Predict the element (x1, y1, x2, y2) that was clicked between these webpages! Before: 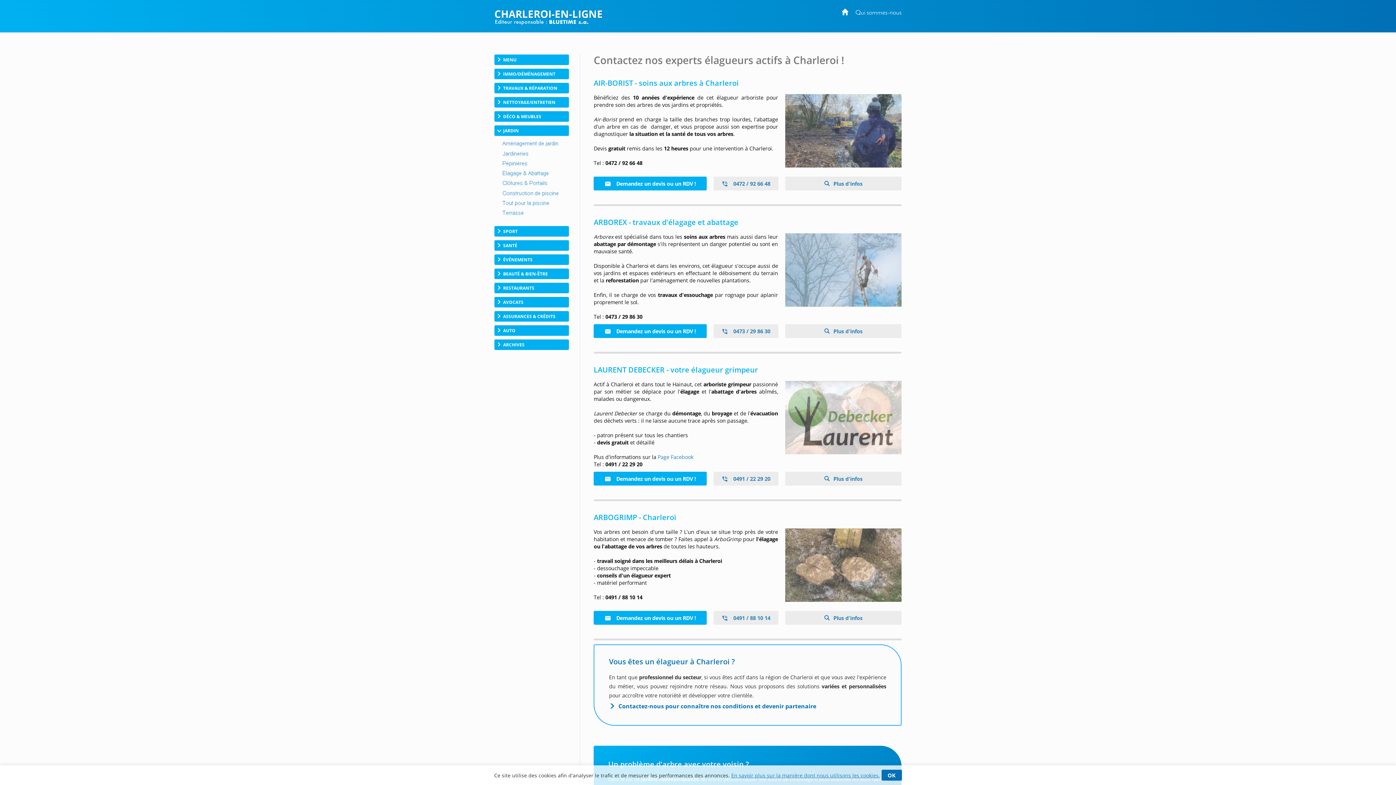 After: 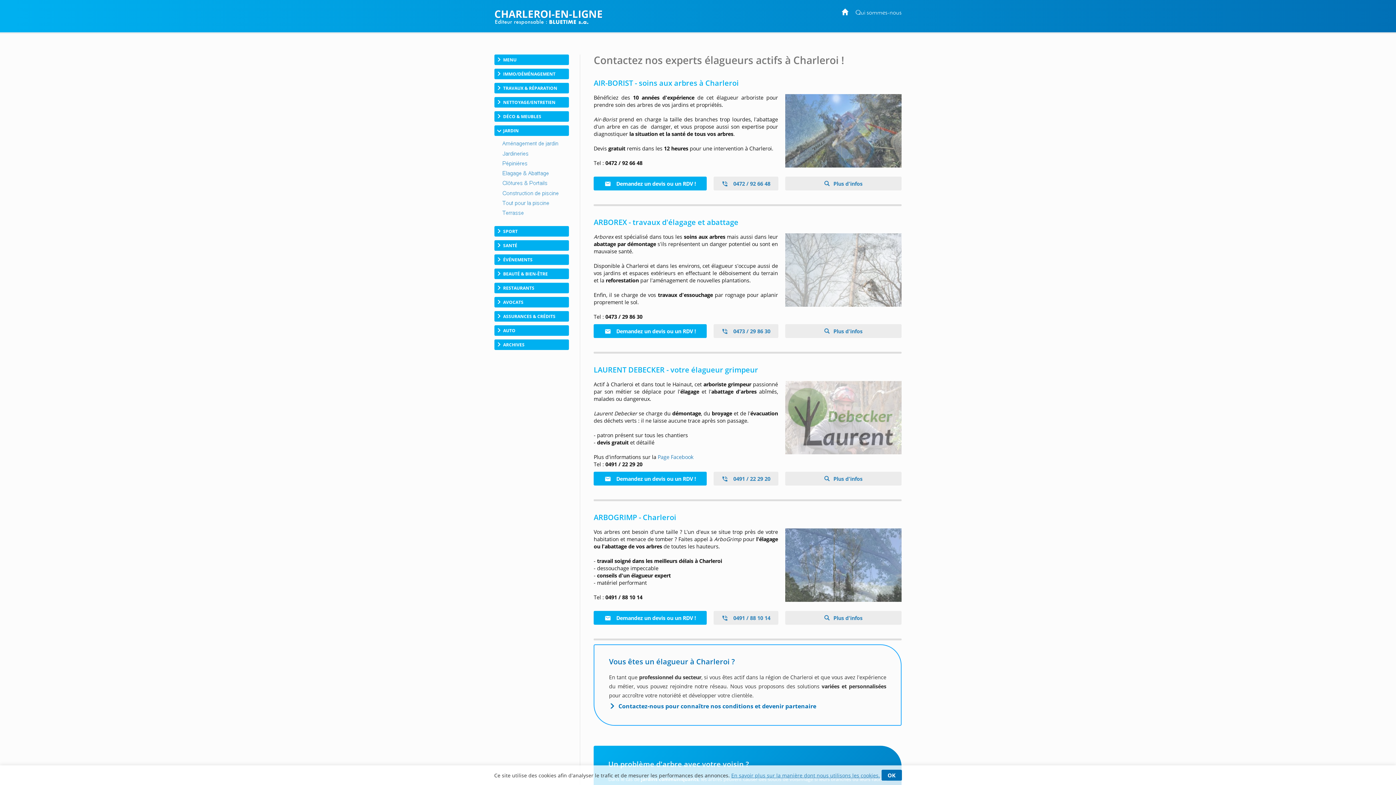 Action: bbox: (785, 233, 901, 306)